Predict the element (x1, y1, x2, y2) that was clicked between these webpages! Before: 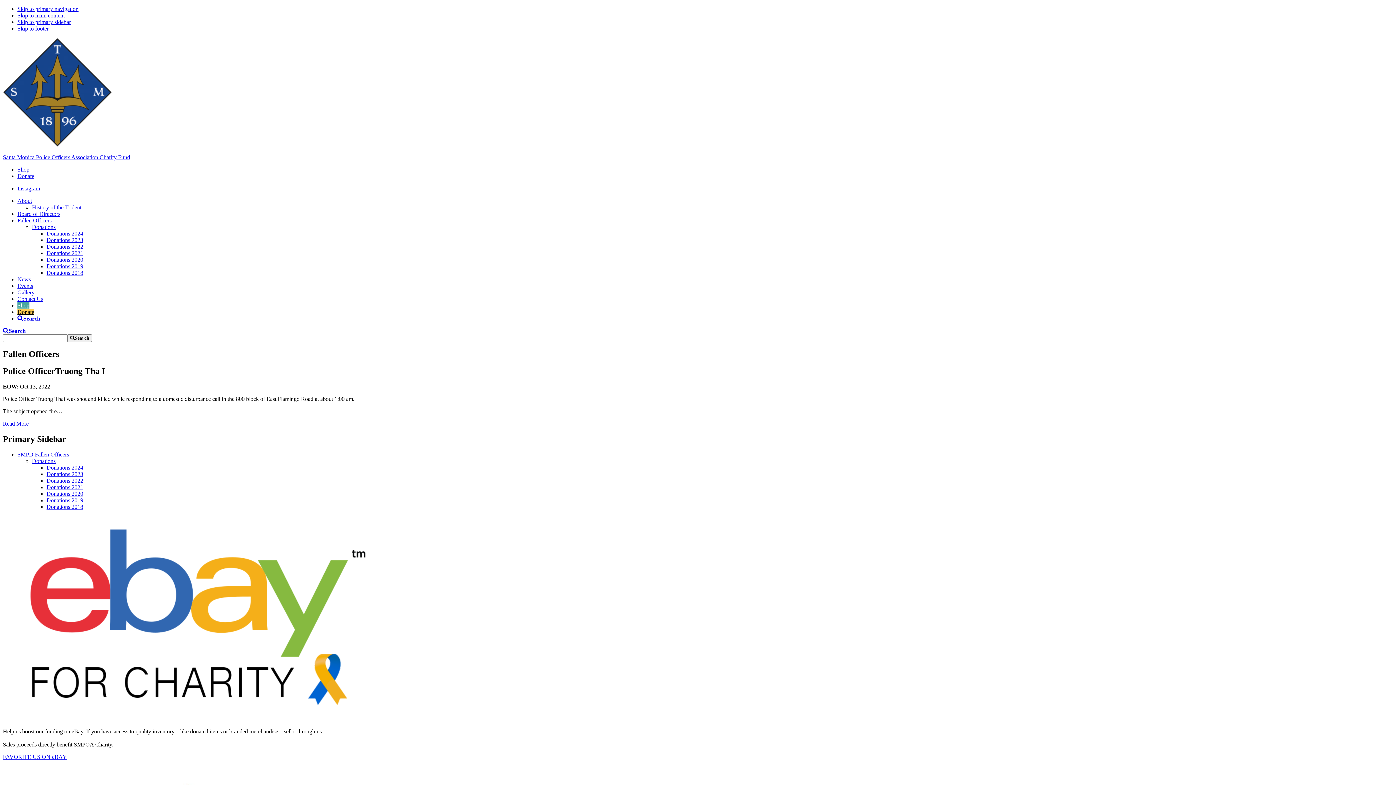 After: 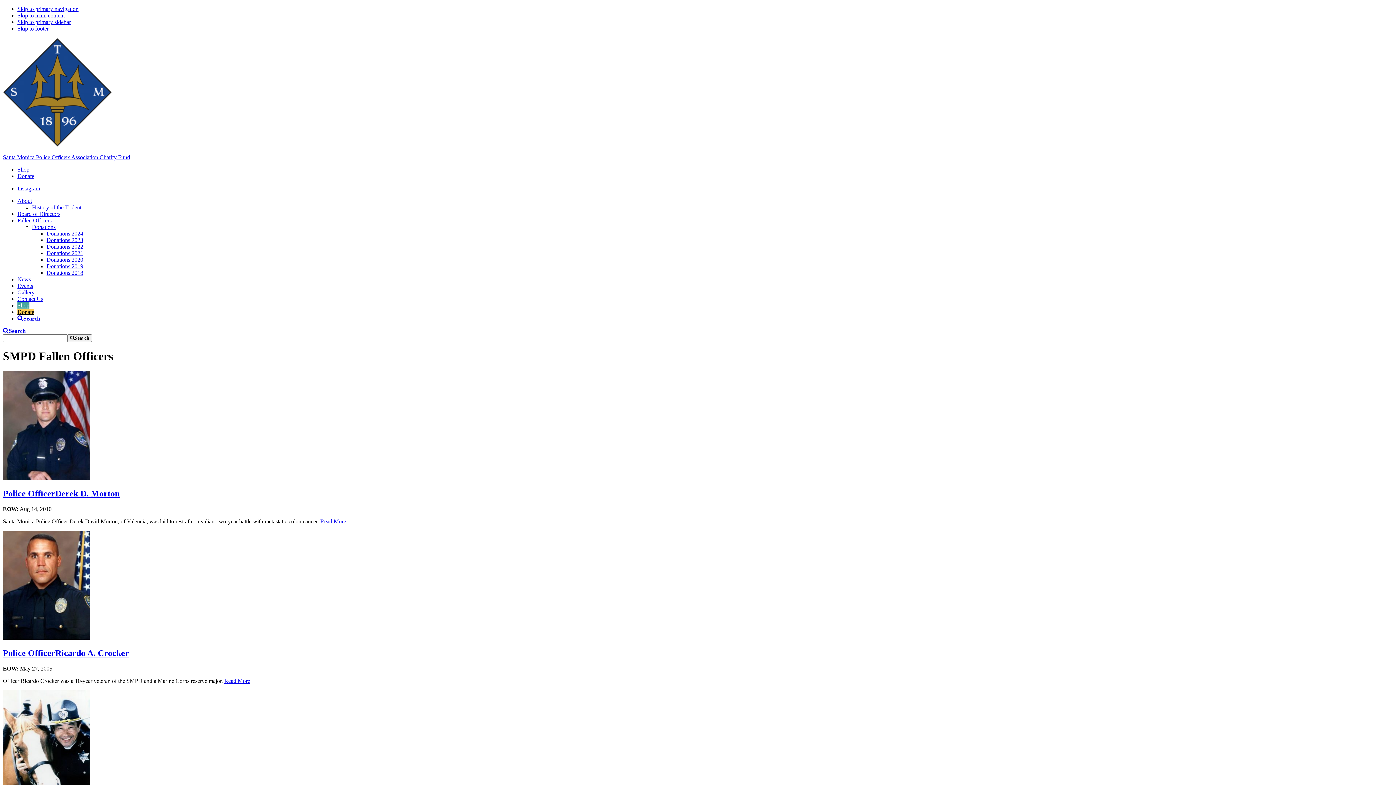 Action: bbox: (17, 451, 69, 457) label: SMPD Fallen Officers